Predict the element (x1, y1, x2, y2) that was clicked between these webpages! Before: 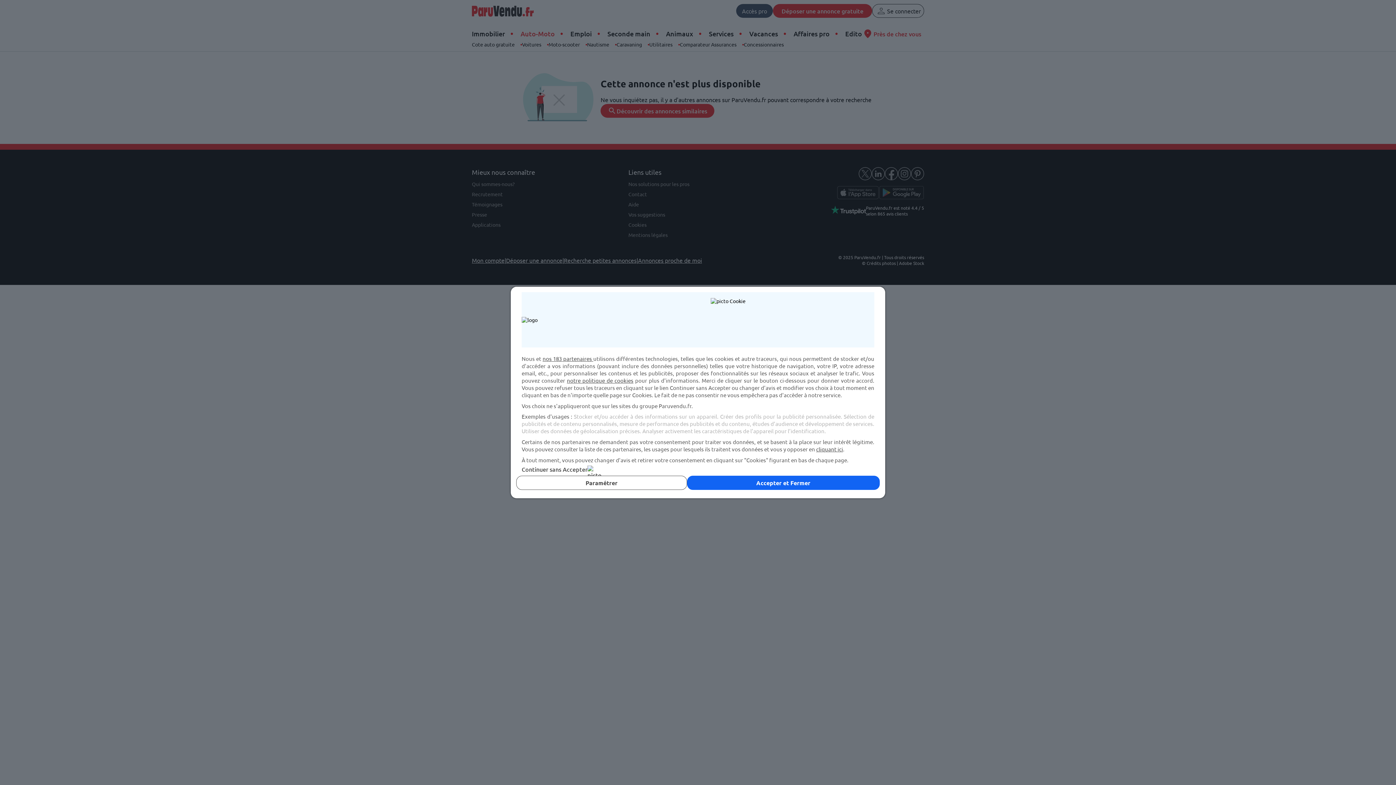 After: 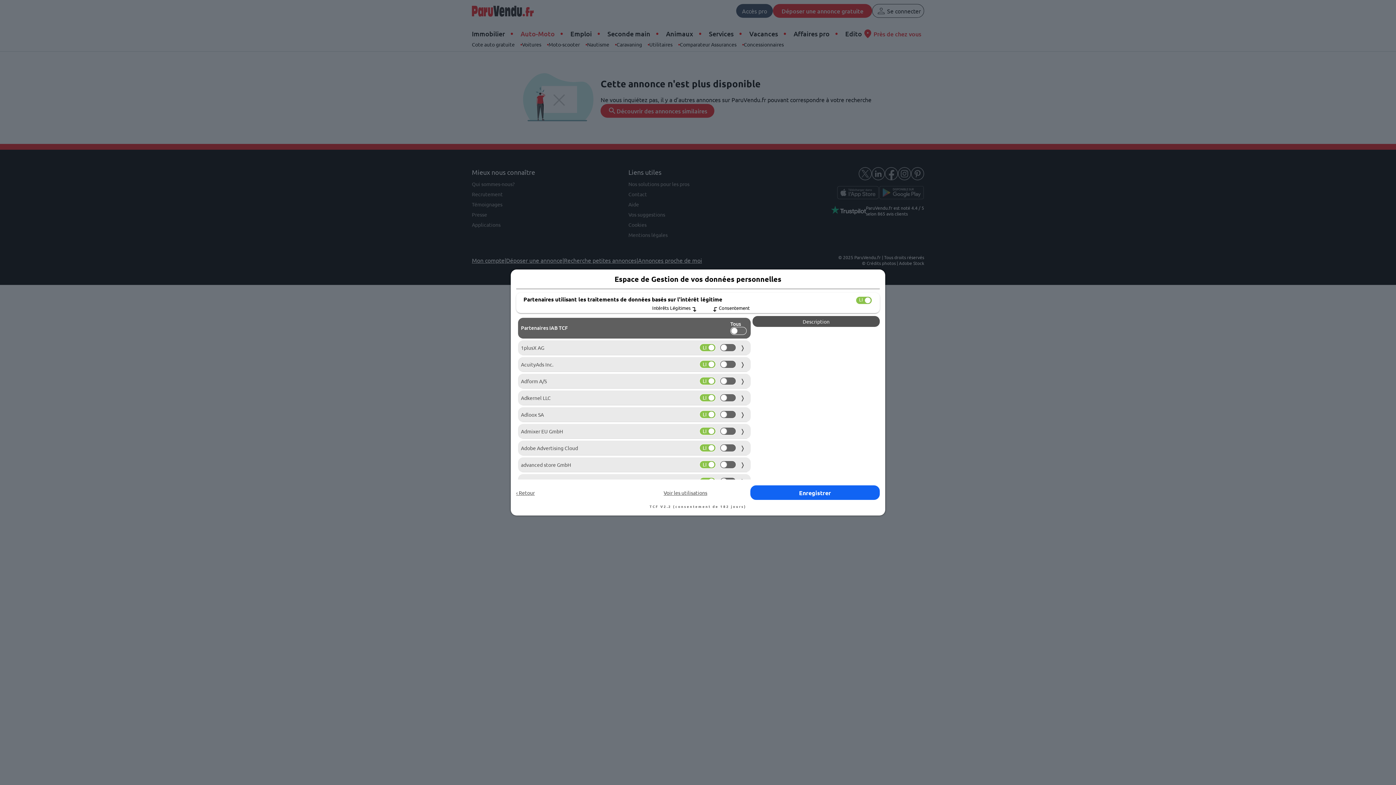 Action: label: cliquant ici bbox: (816, 445, 843, 452)